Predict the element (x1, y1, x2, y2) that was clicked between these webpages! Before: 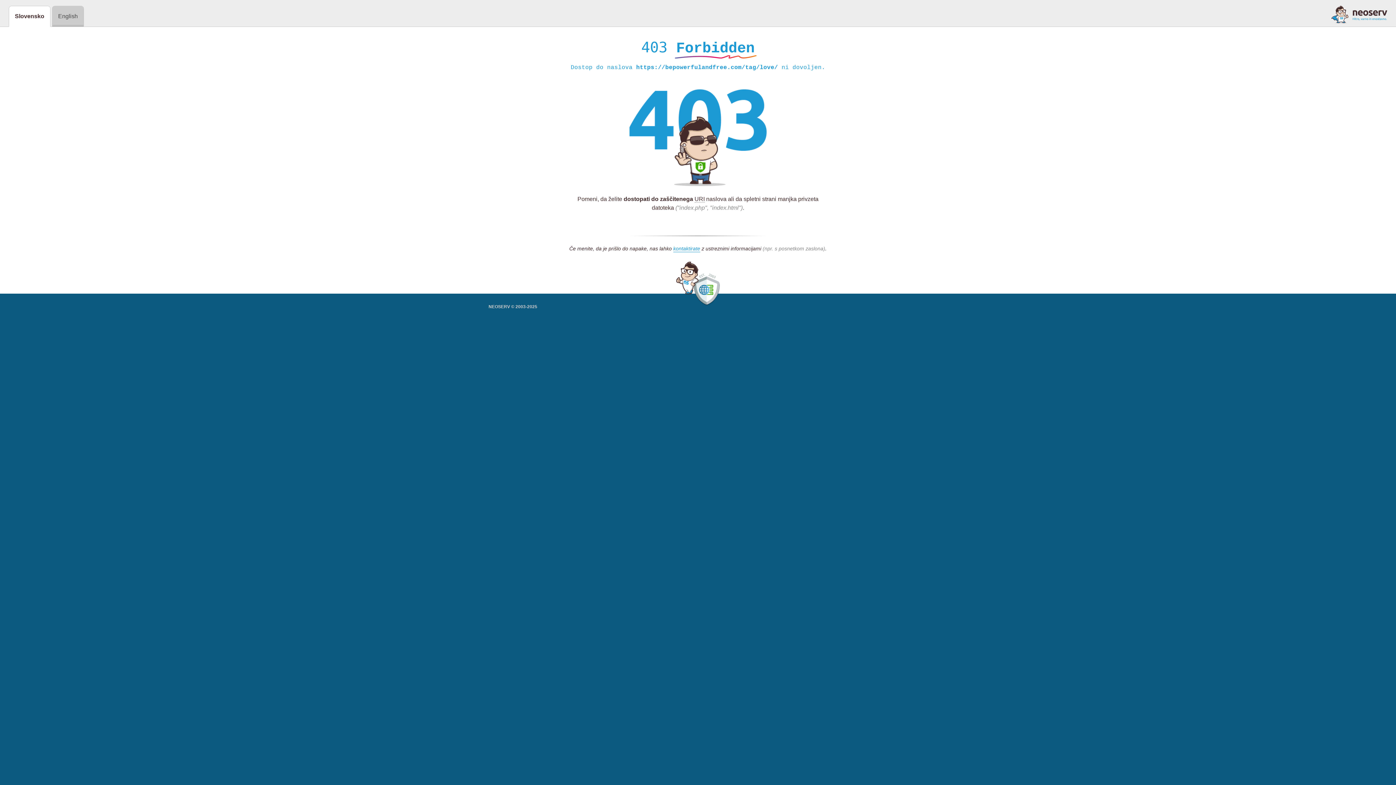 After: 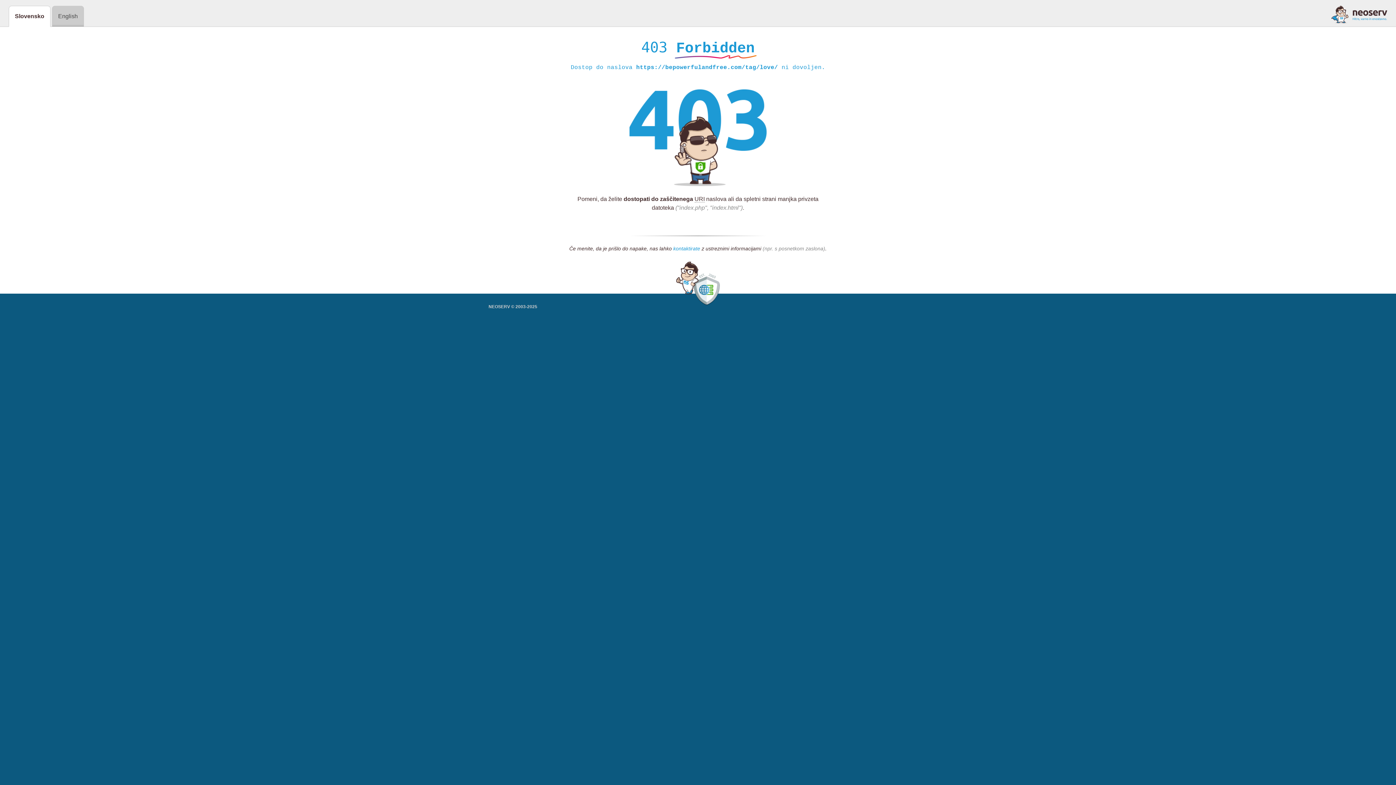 Action: bbox: (673, 245, 700, 252) label: kontaktirate